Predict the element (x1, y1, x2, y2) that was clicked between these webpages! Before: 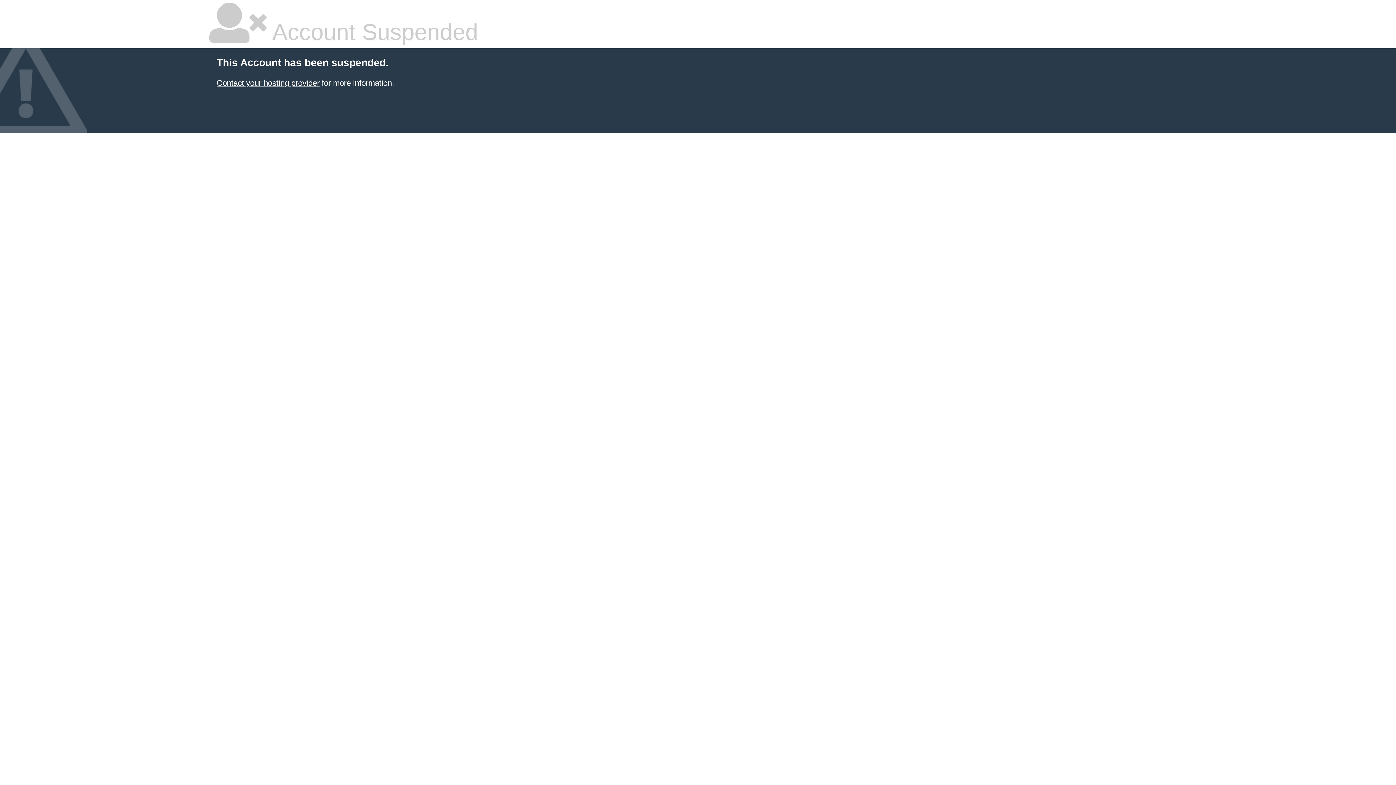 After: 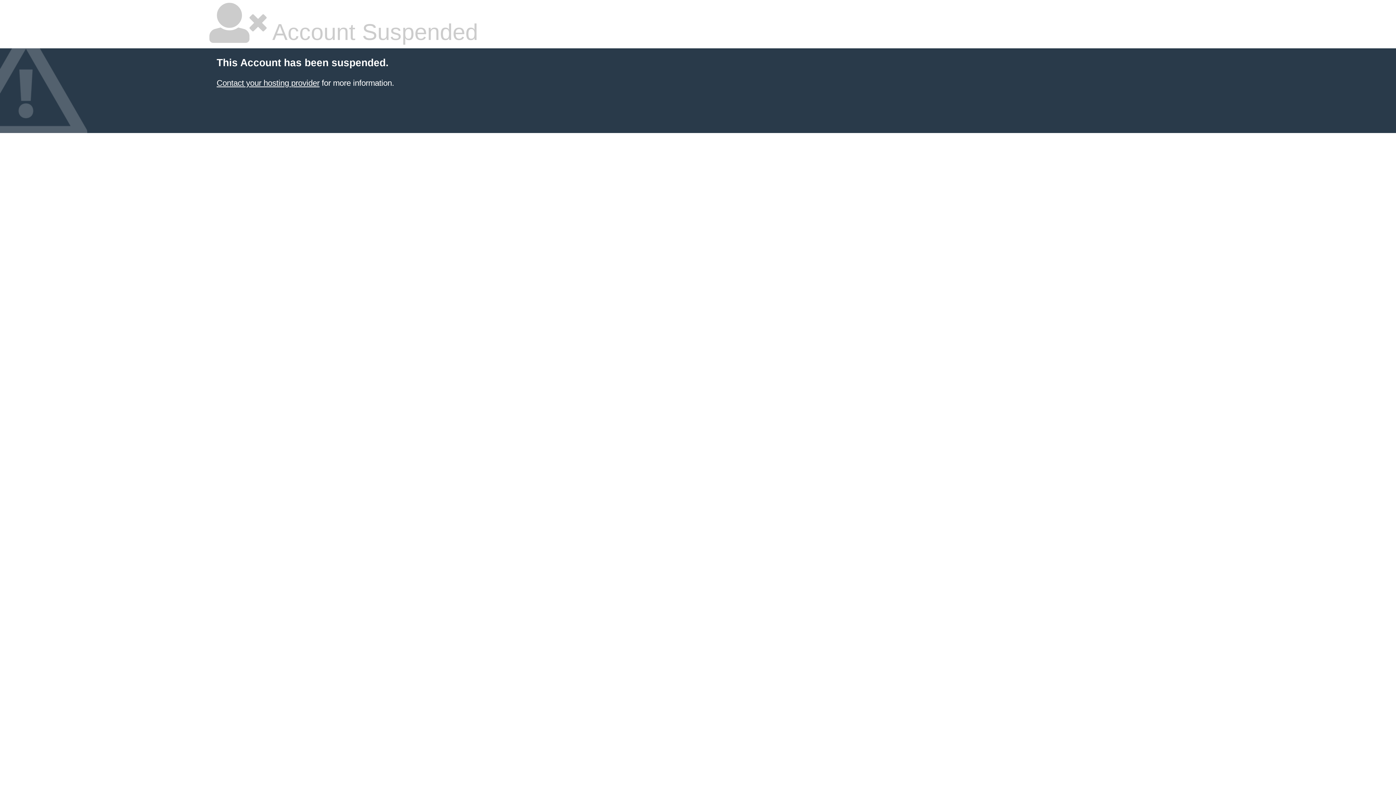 Action: label: Contact your hosting provider bbox: (216, 78, 319, 87)